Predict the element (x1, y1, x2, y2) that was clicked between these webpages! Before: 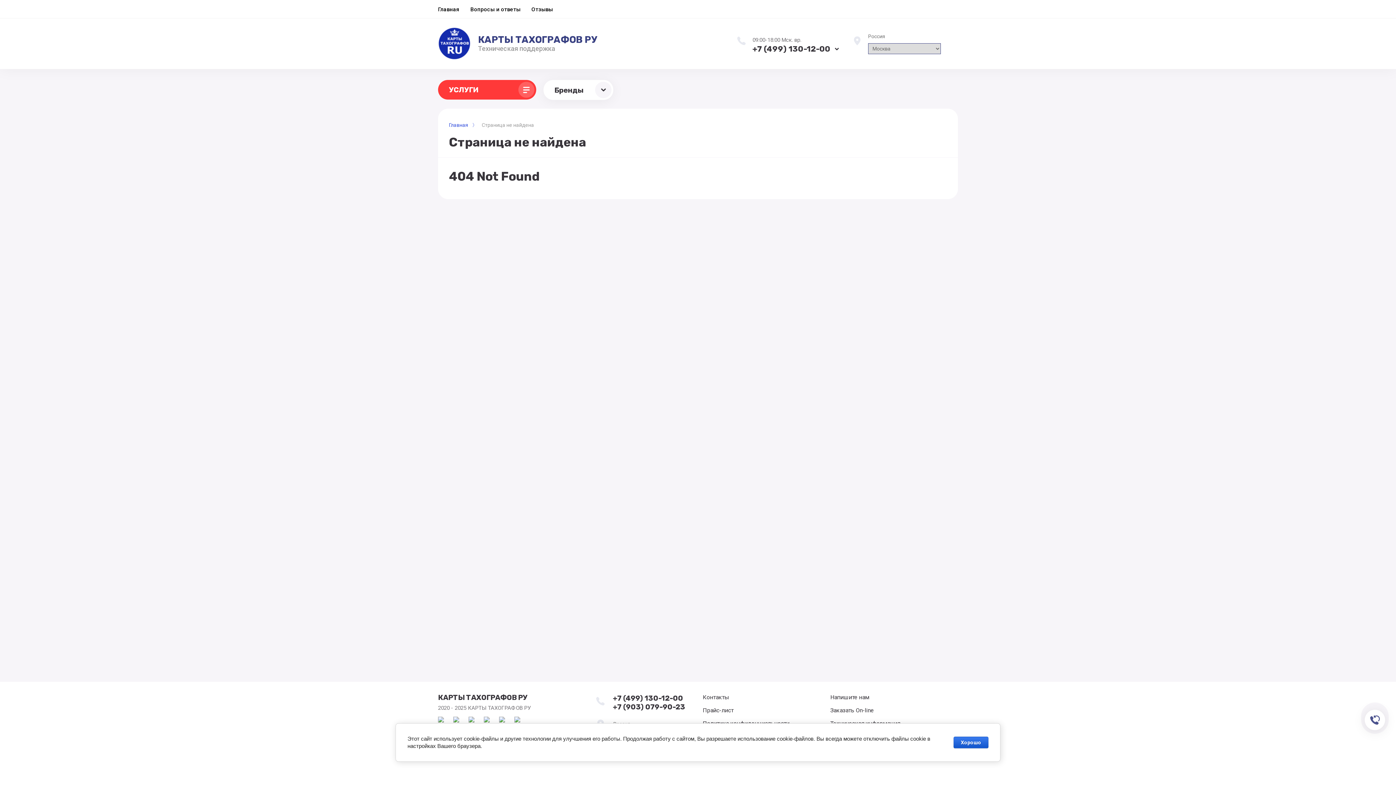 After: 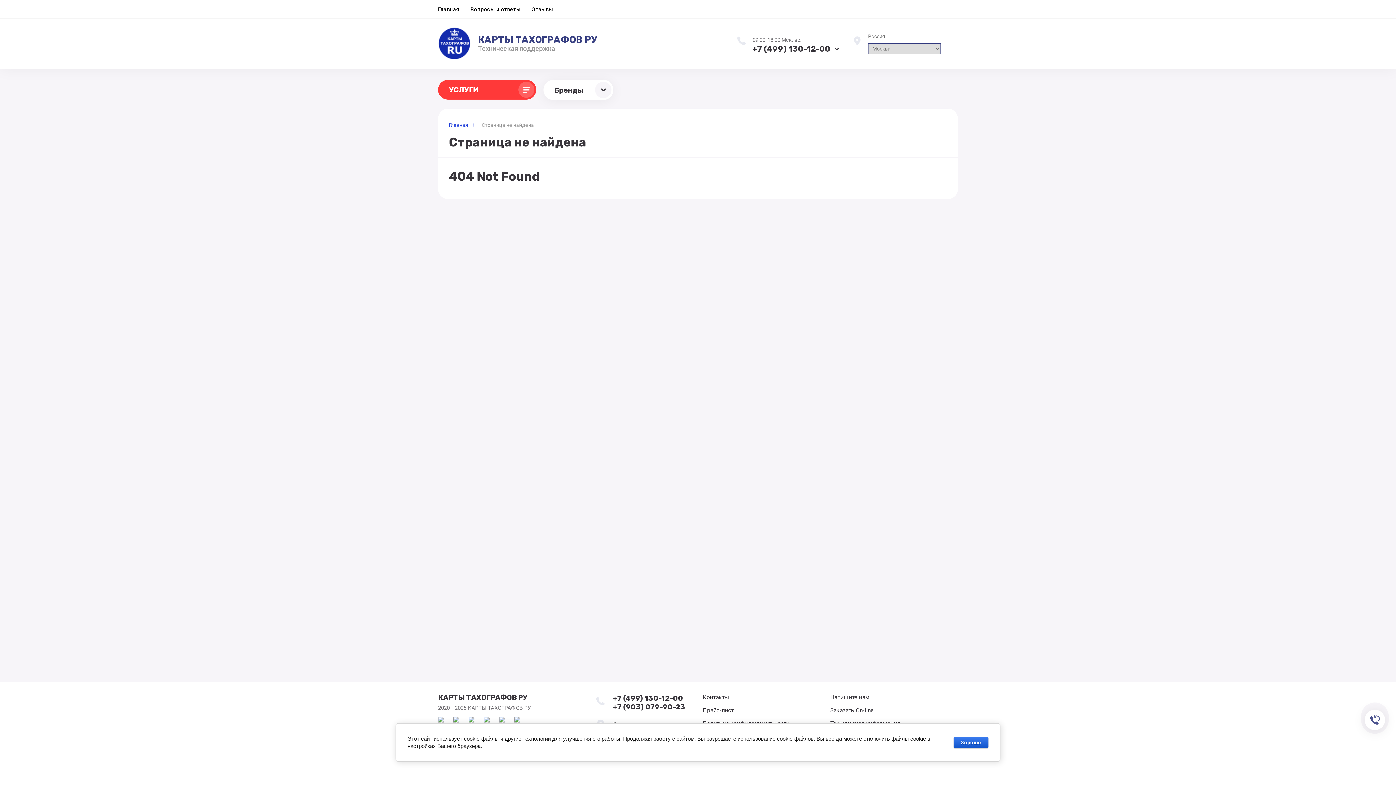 Action: bbox: (468, 717, 481, 729)